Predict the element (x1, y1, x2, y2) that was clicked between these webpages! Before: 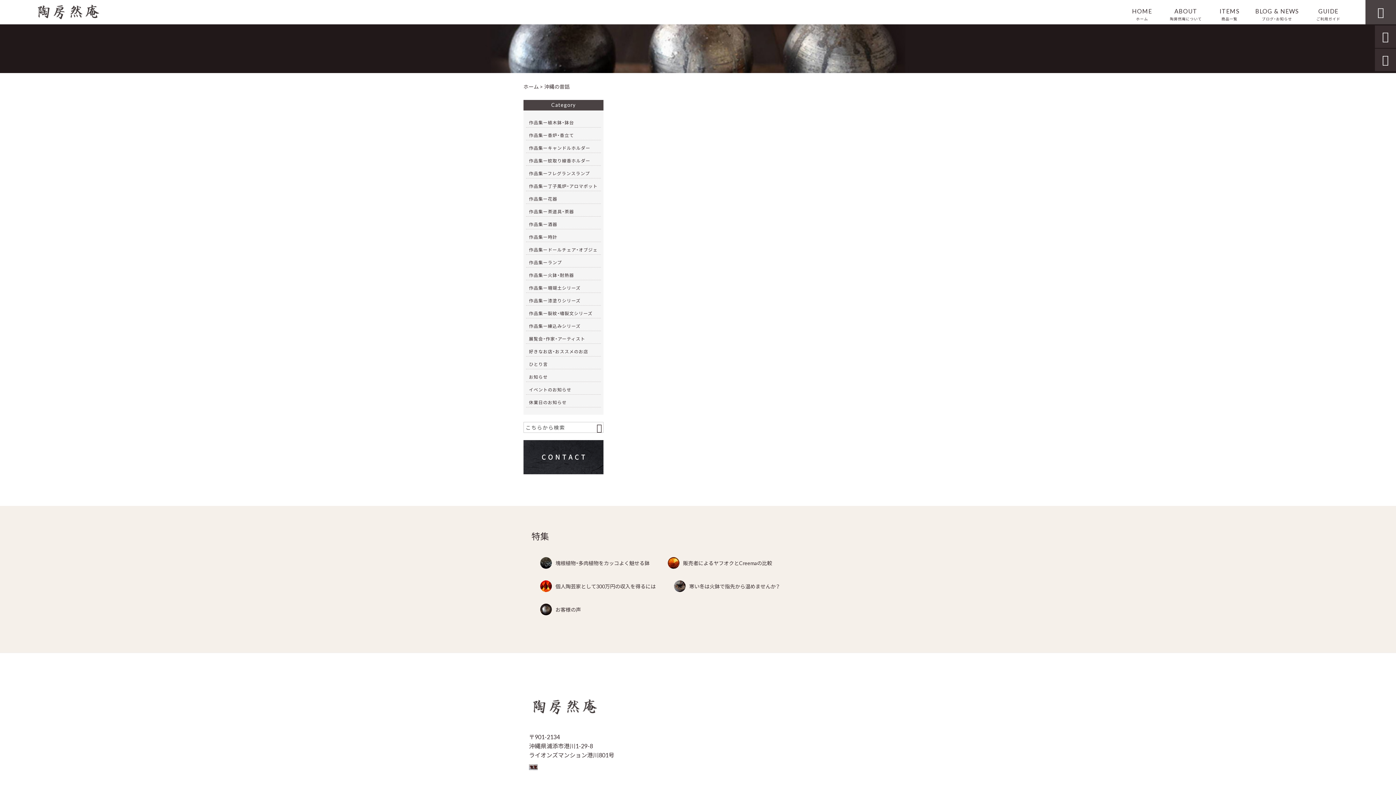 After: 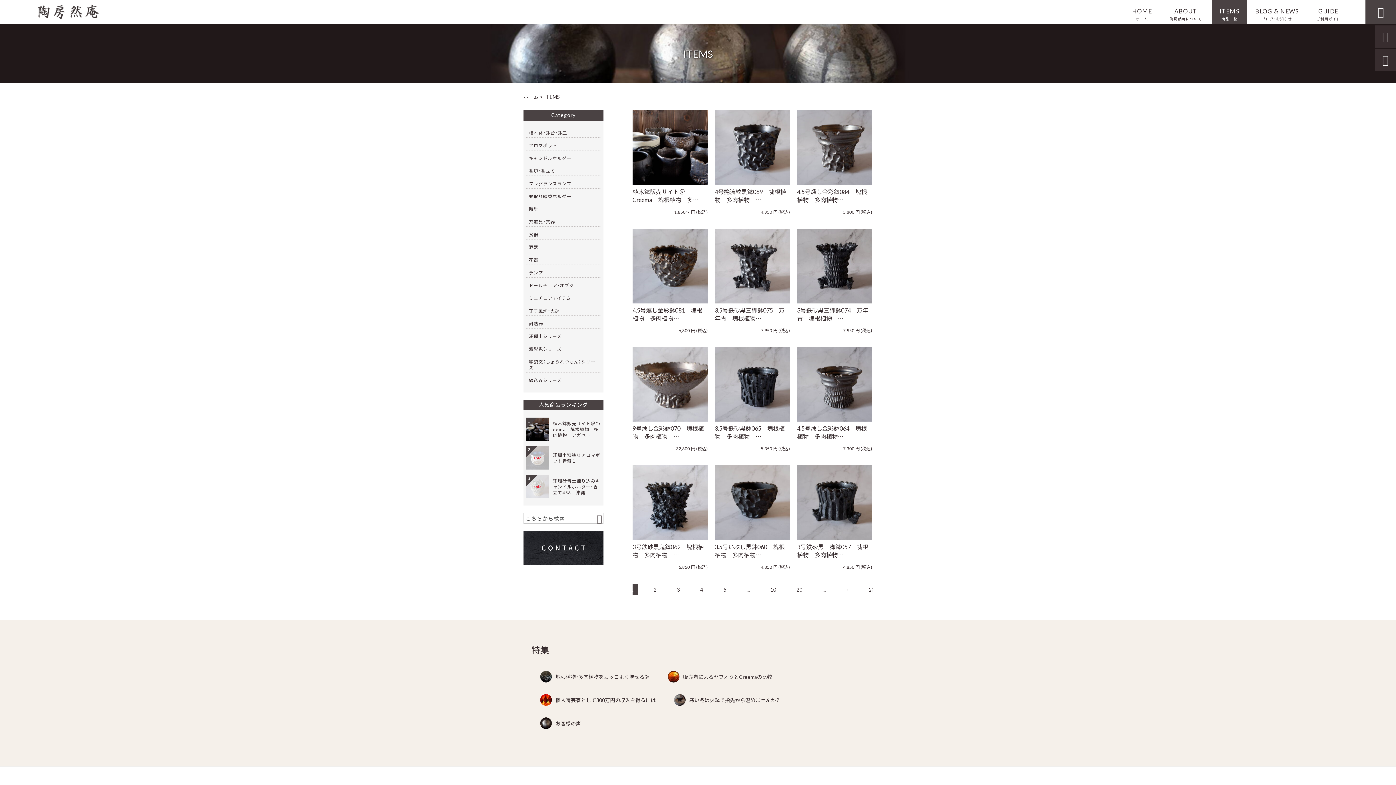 Action: bbox: (1212, 0, 1247, 24) label: ITEMS
商品一覧